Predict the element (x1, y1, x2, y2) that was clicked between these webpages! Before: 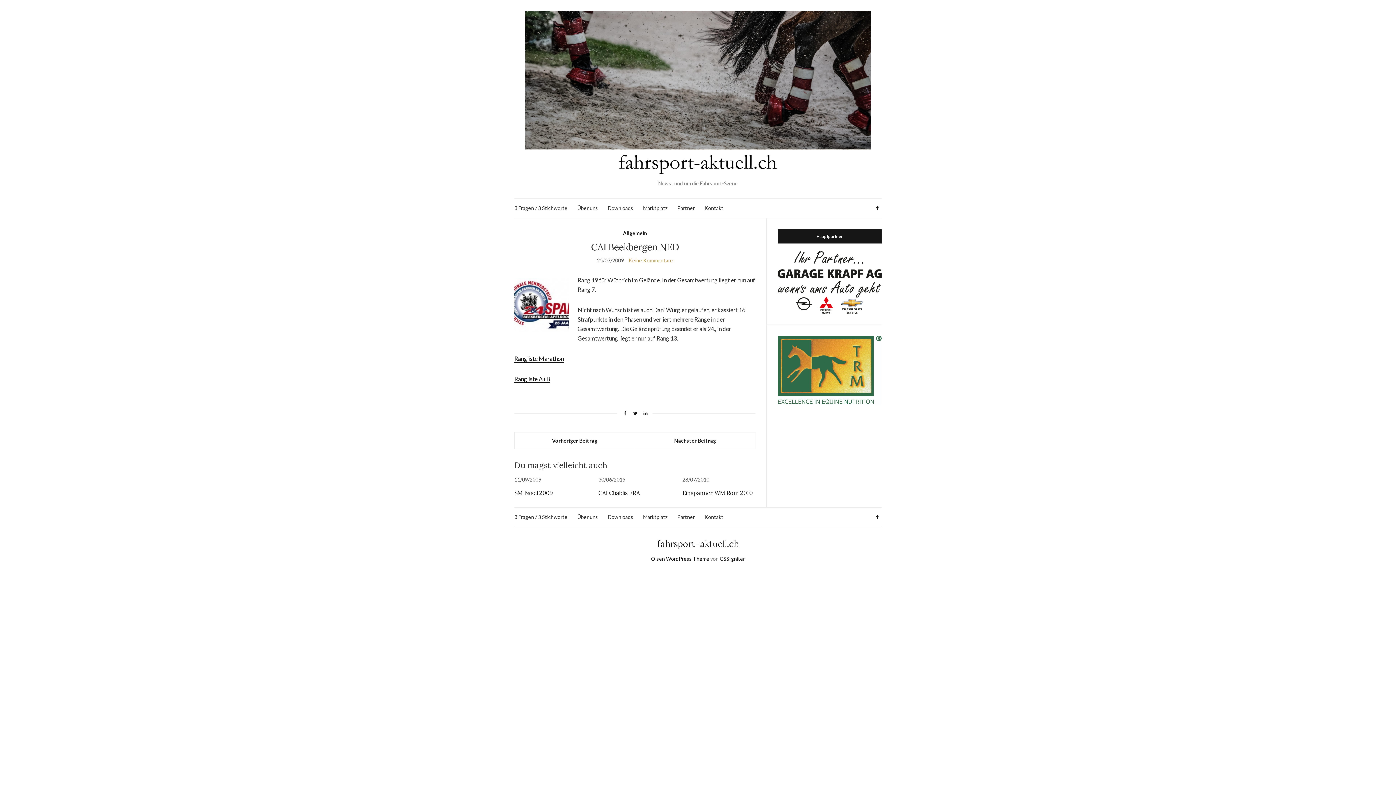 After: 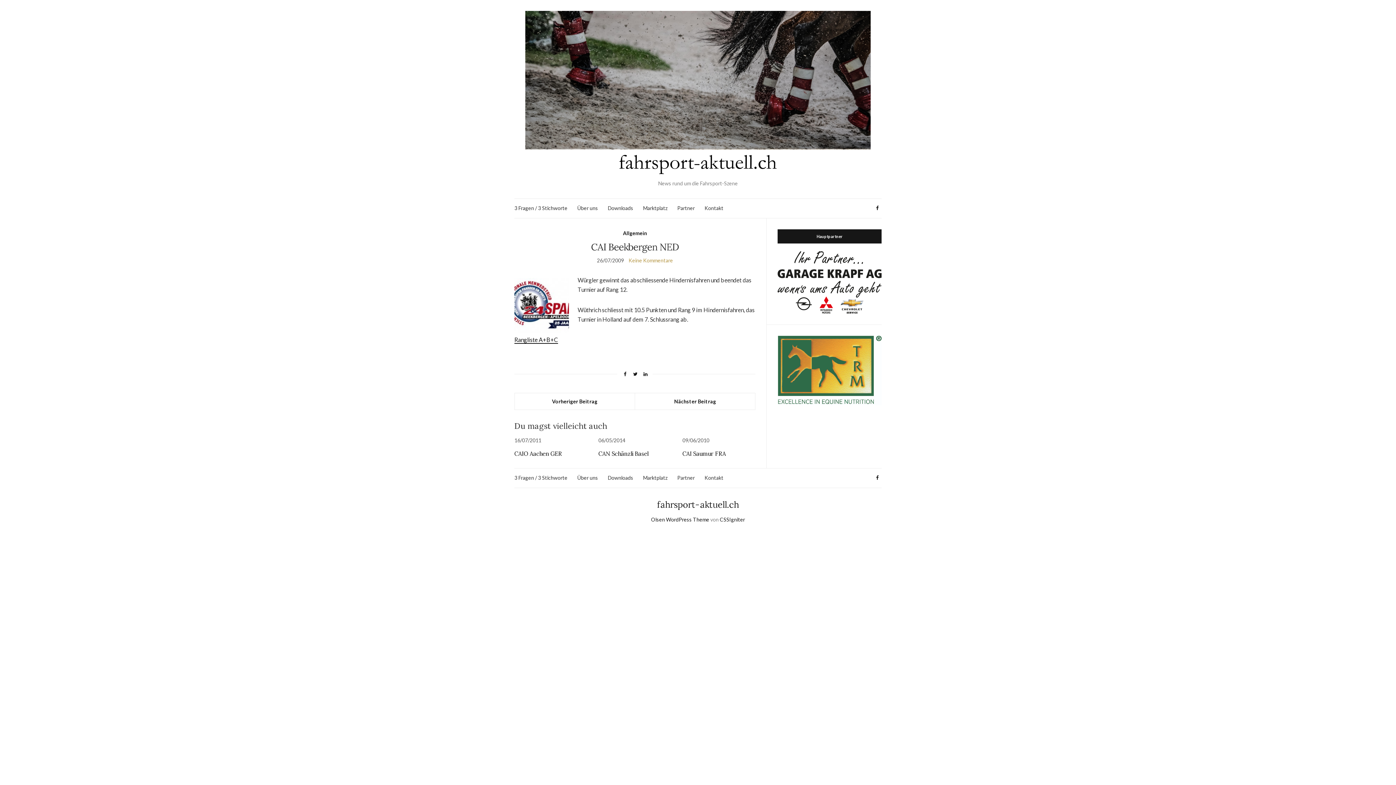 Action: bbox: (514, 432, 635, 449) label: Vorheriger Beitrag